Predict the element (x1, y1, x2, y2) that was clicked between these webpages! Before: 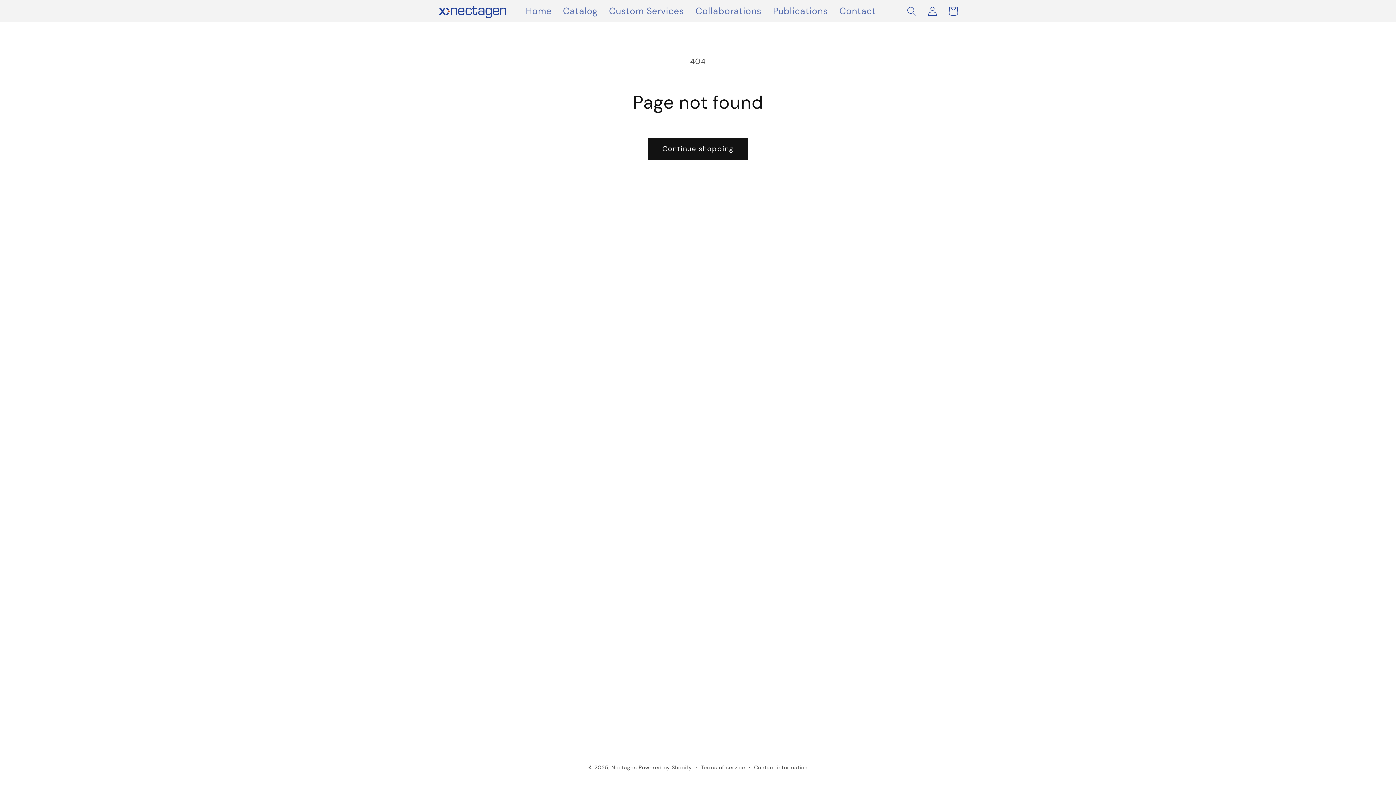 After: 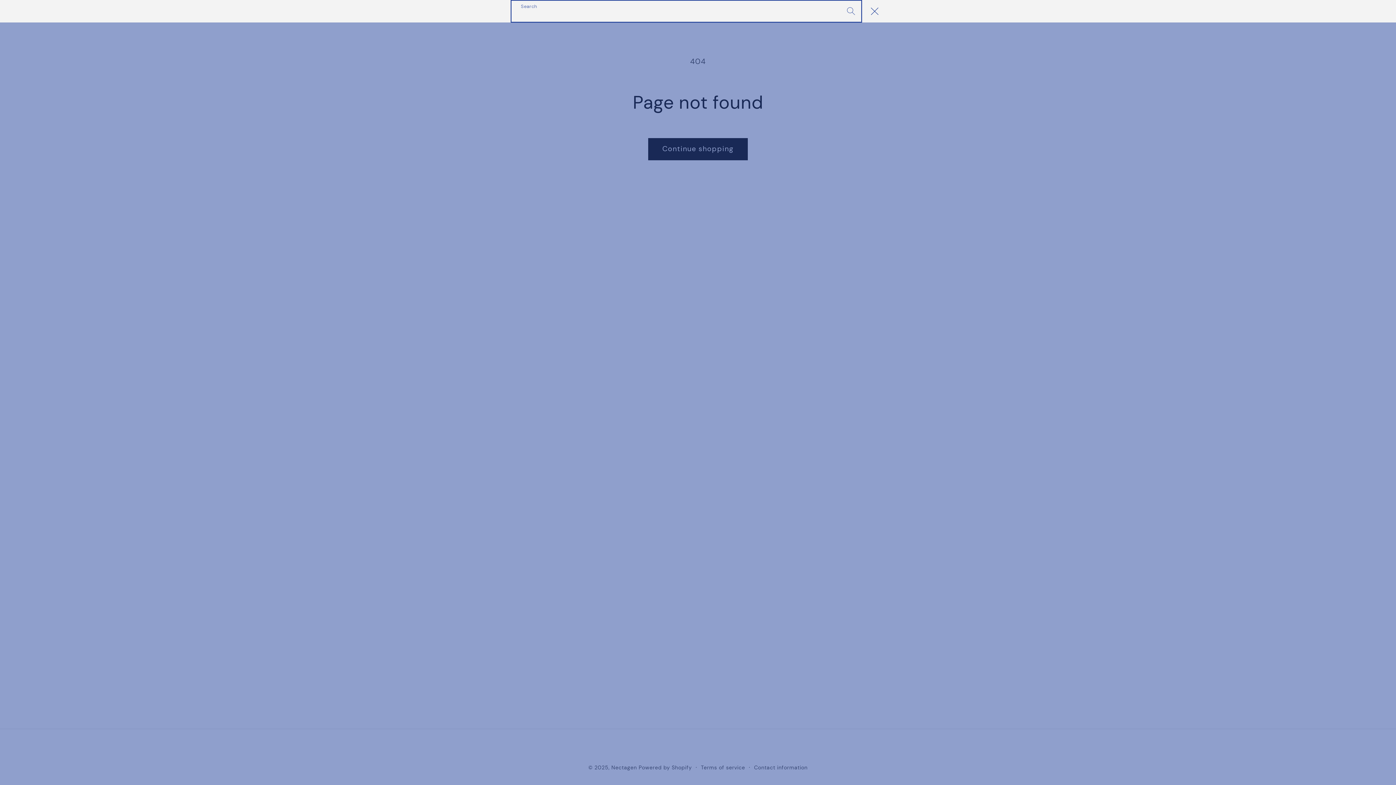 Action: label: Search bbox: (901, 0, 922, 21)